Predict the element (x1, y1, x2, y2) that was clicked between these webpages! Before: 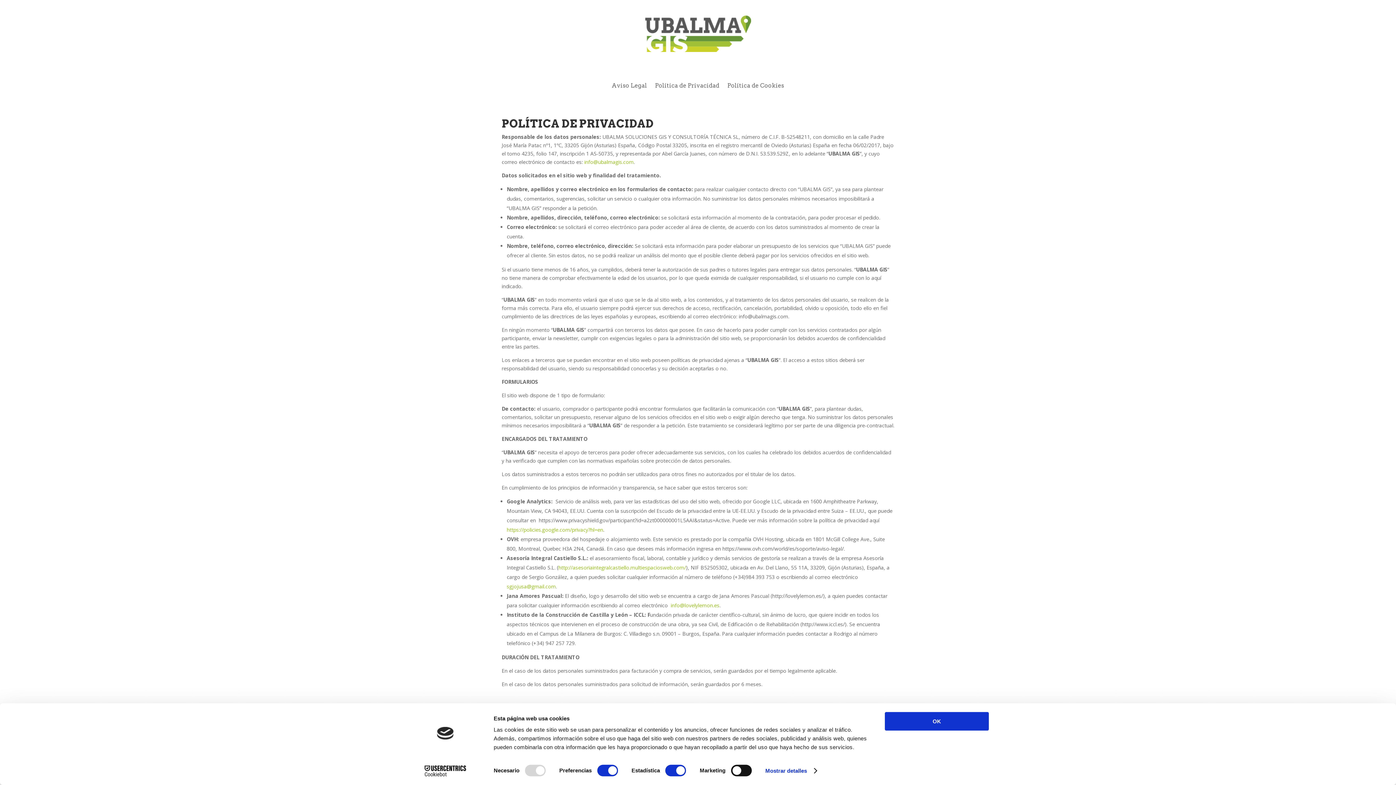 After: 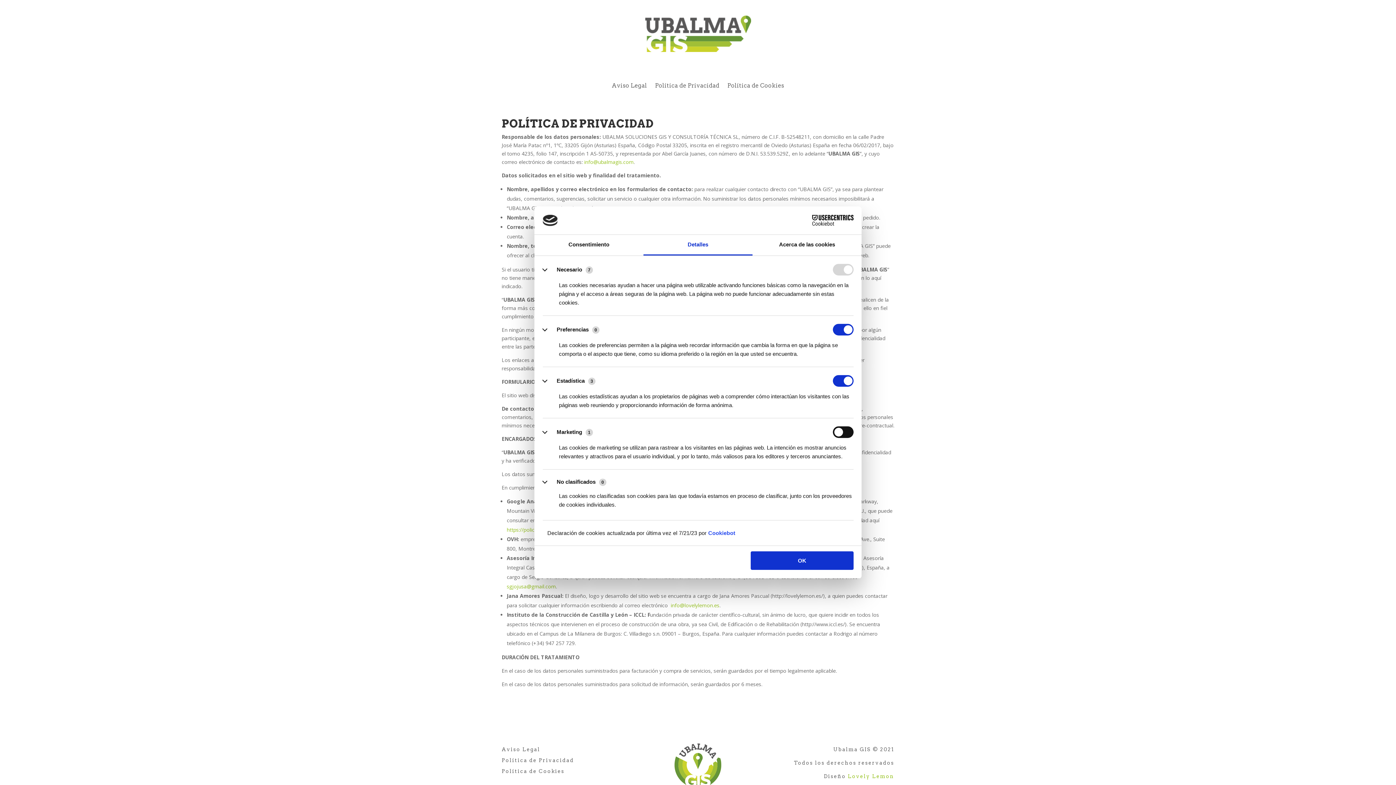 Action: label: Mostrar detalles bbox: (765, 765, 816, 776)